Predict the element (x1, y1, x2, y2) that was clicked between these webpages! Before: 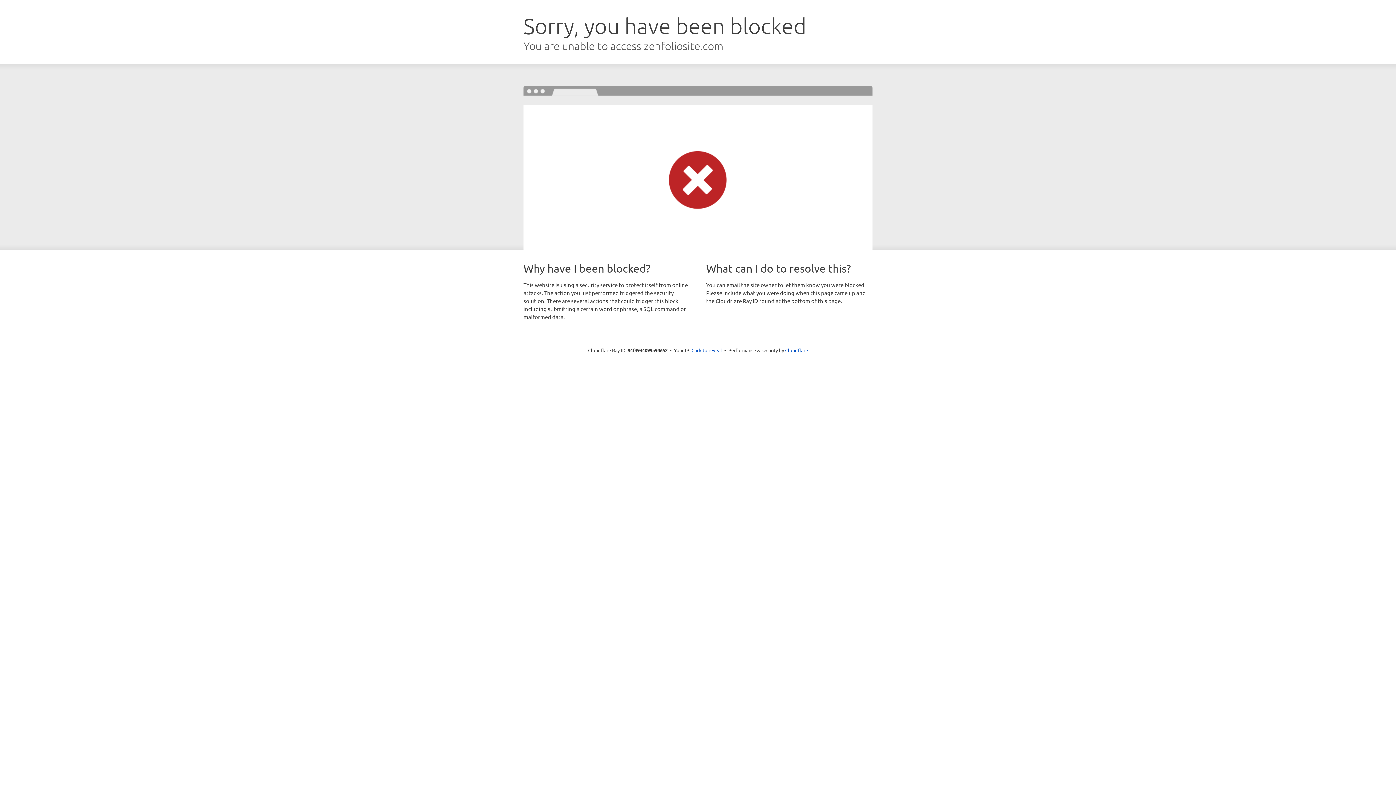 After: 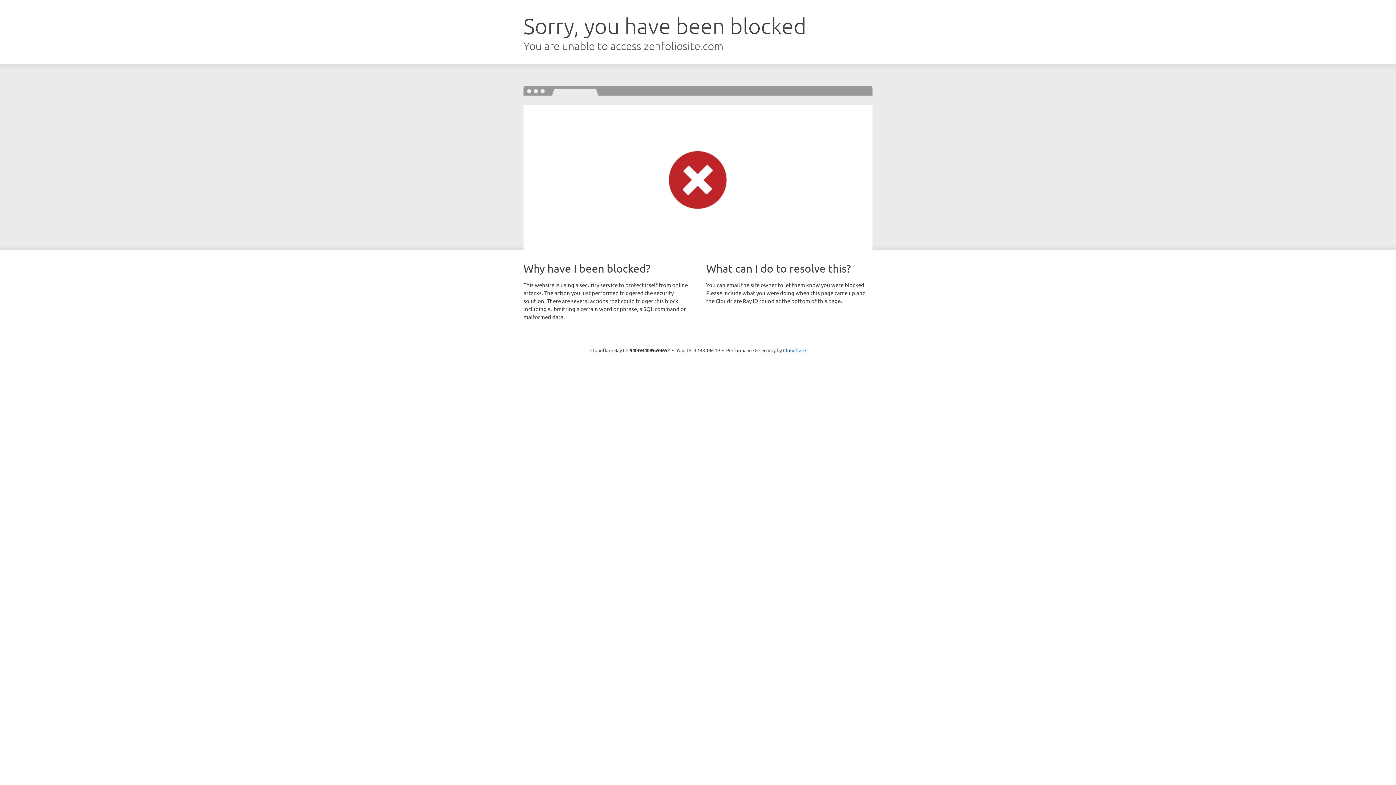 Action: bbox: (691, 346, 722, 353) label: Click to reveal